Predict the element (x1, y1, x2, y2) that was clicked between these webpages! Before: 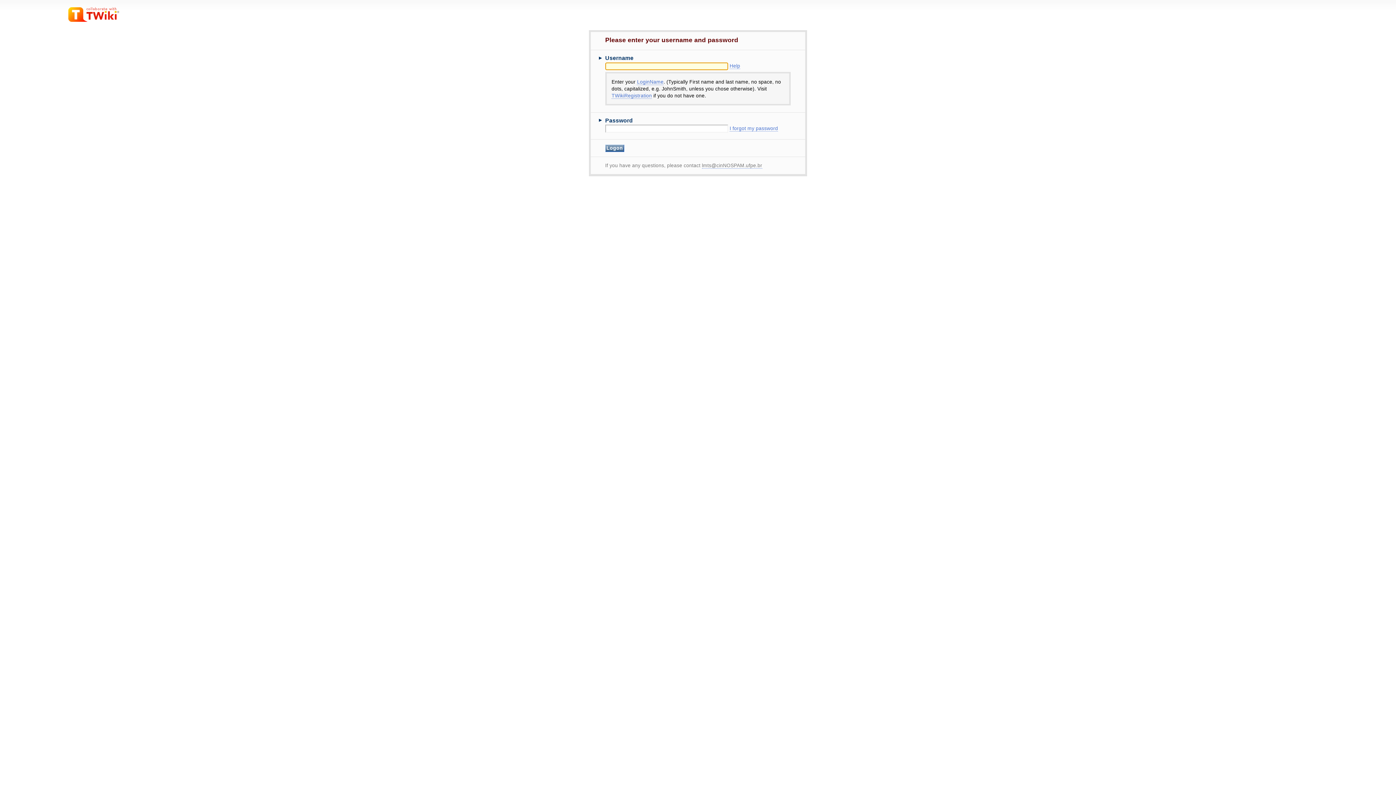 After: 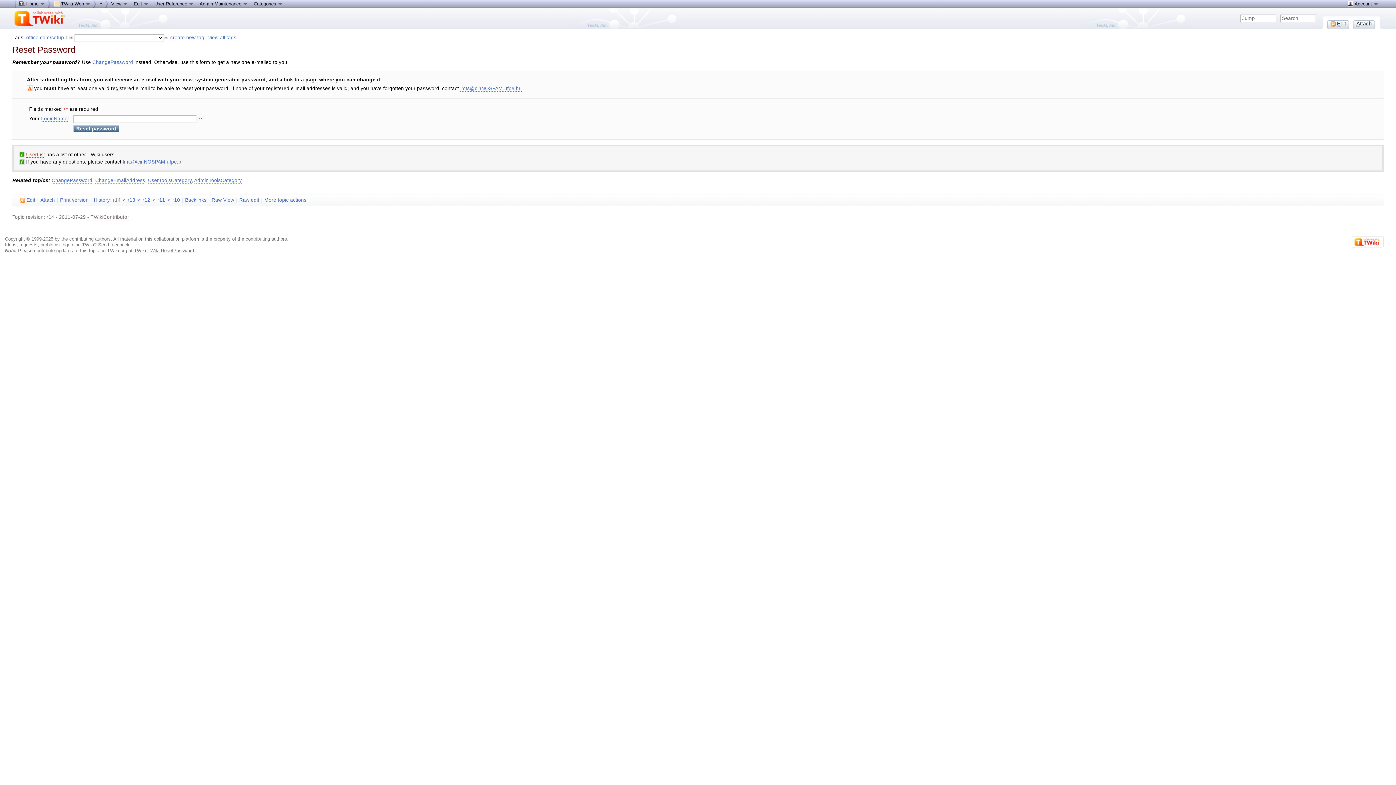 Action: label: I forgot my password bbox: (729, 125, 778, 131)